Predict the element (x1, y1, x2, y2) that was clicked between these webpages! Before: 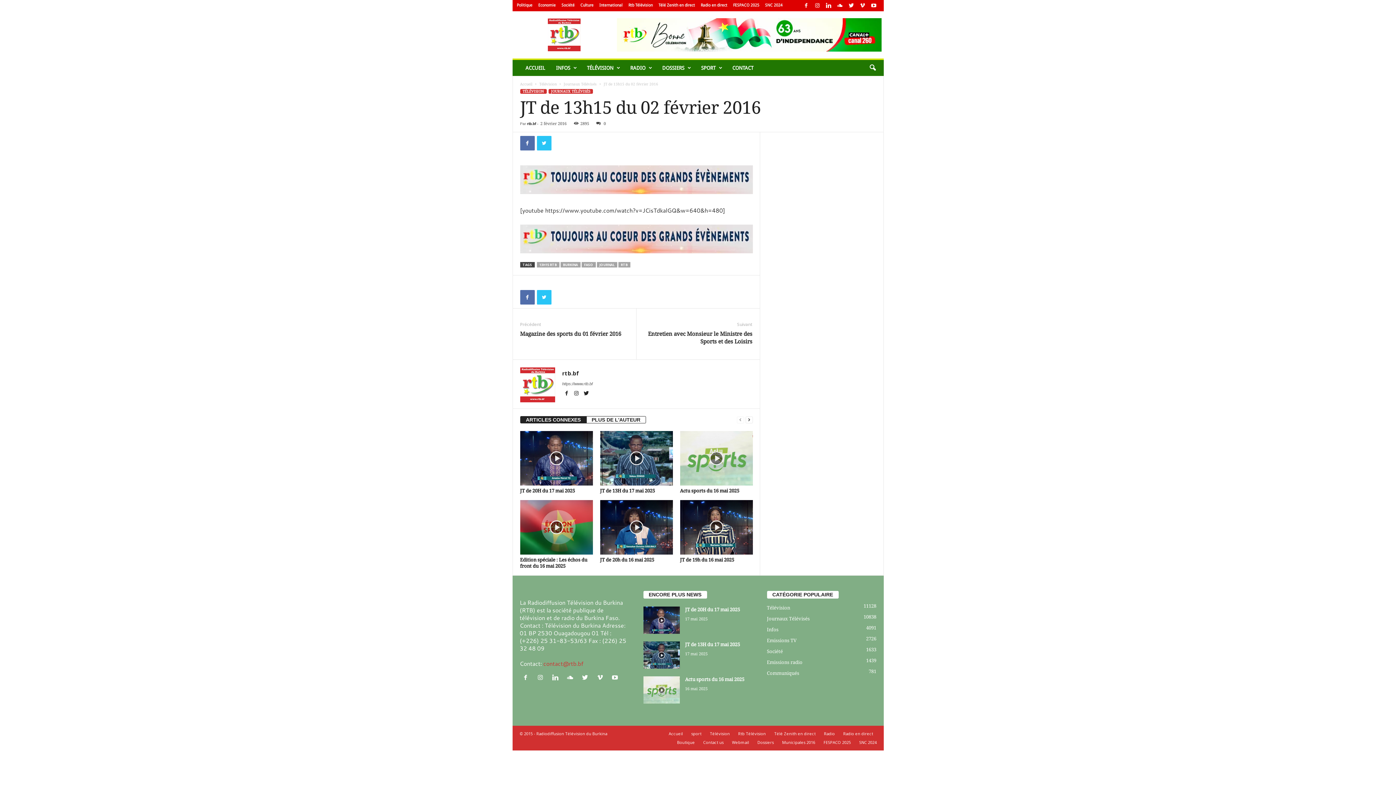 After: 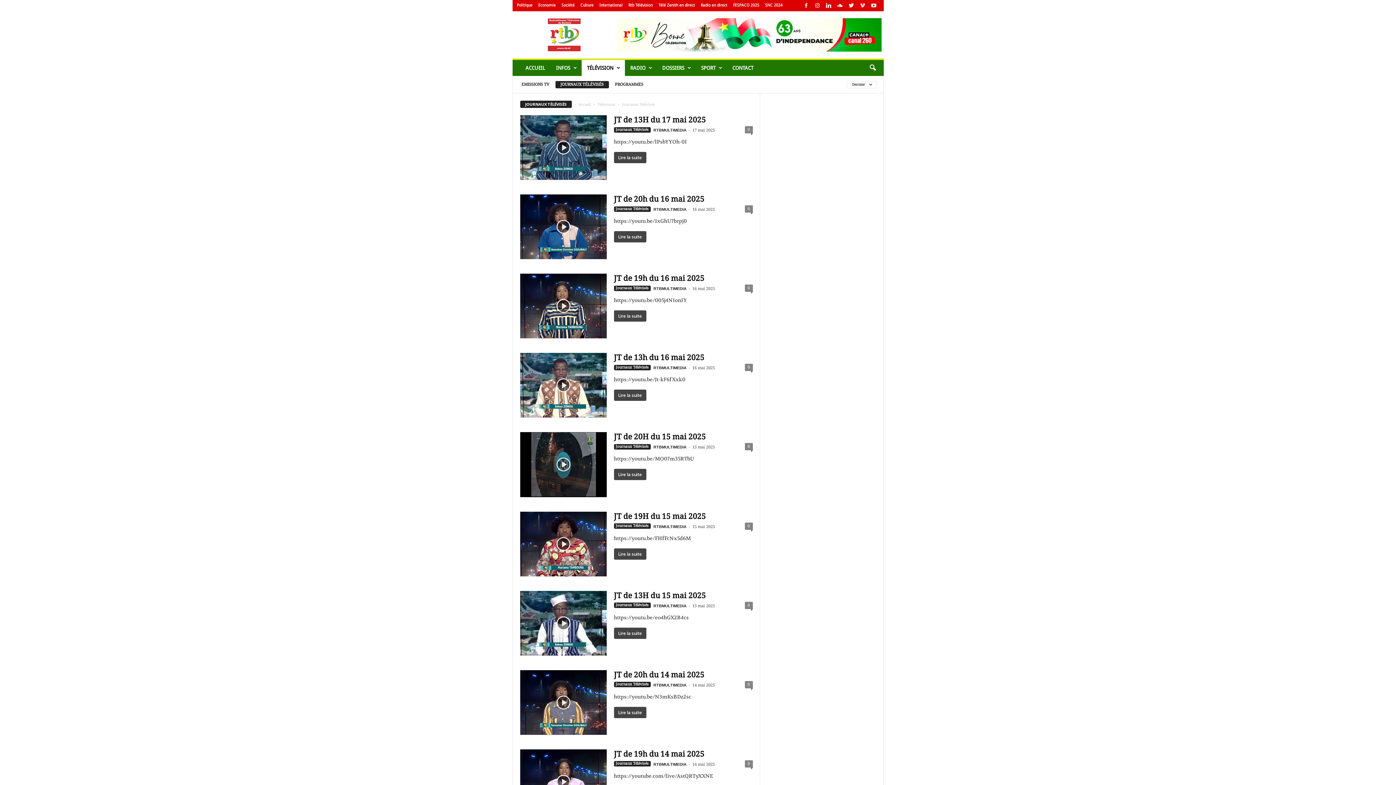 Action: label: Journaux Télévisés
10838 bbox: (767, 616, 810, 621)